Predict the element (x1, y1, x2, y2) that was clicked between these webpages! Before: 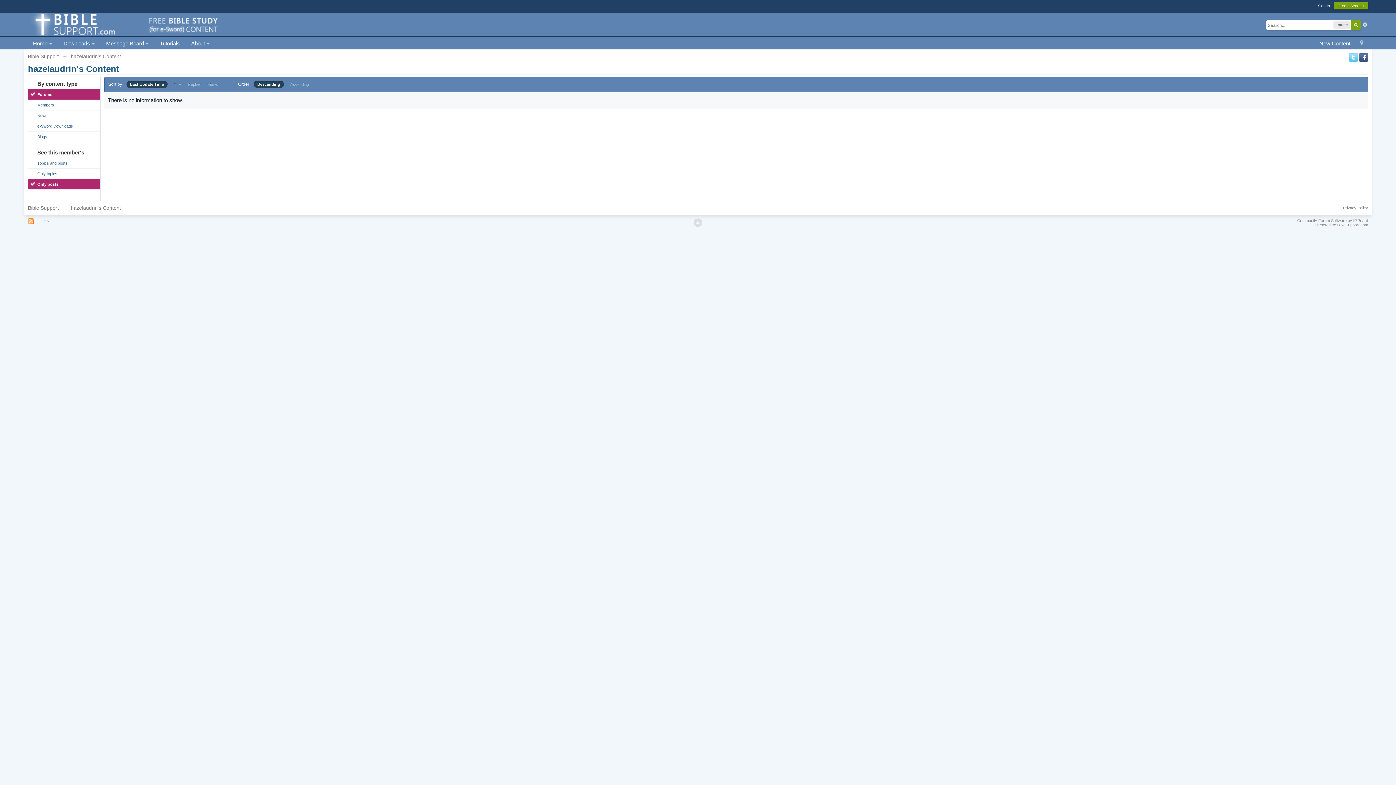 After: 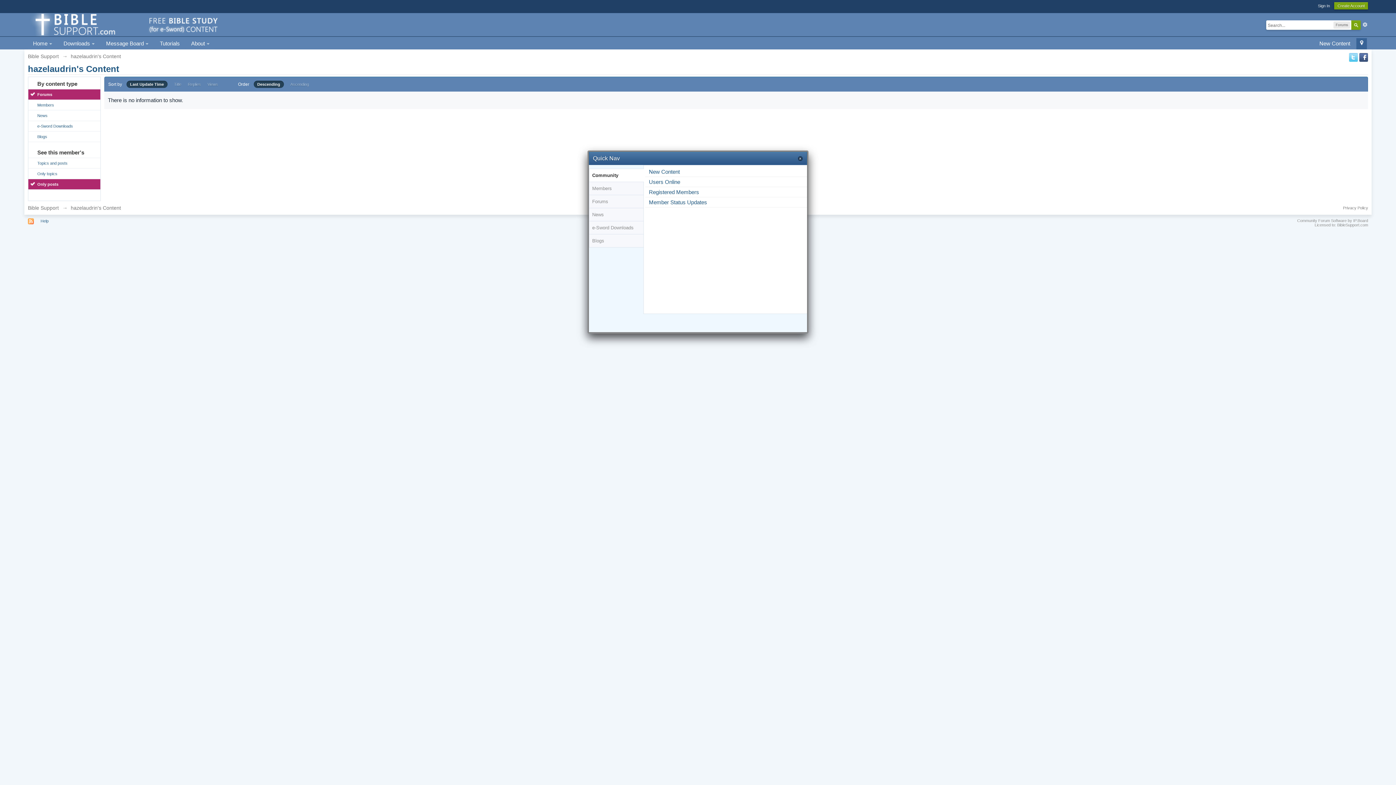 Action: label:   bbox: (1356, 38, 1367, 49)